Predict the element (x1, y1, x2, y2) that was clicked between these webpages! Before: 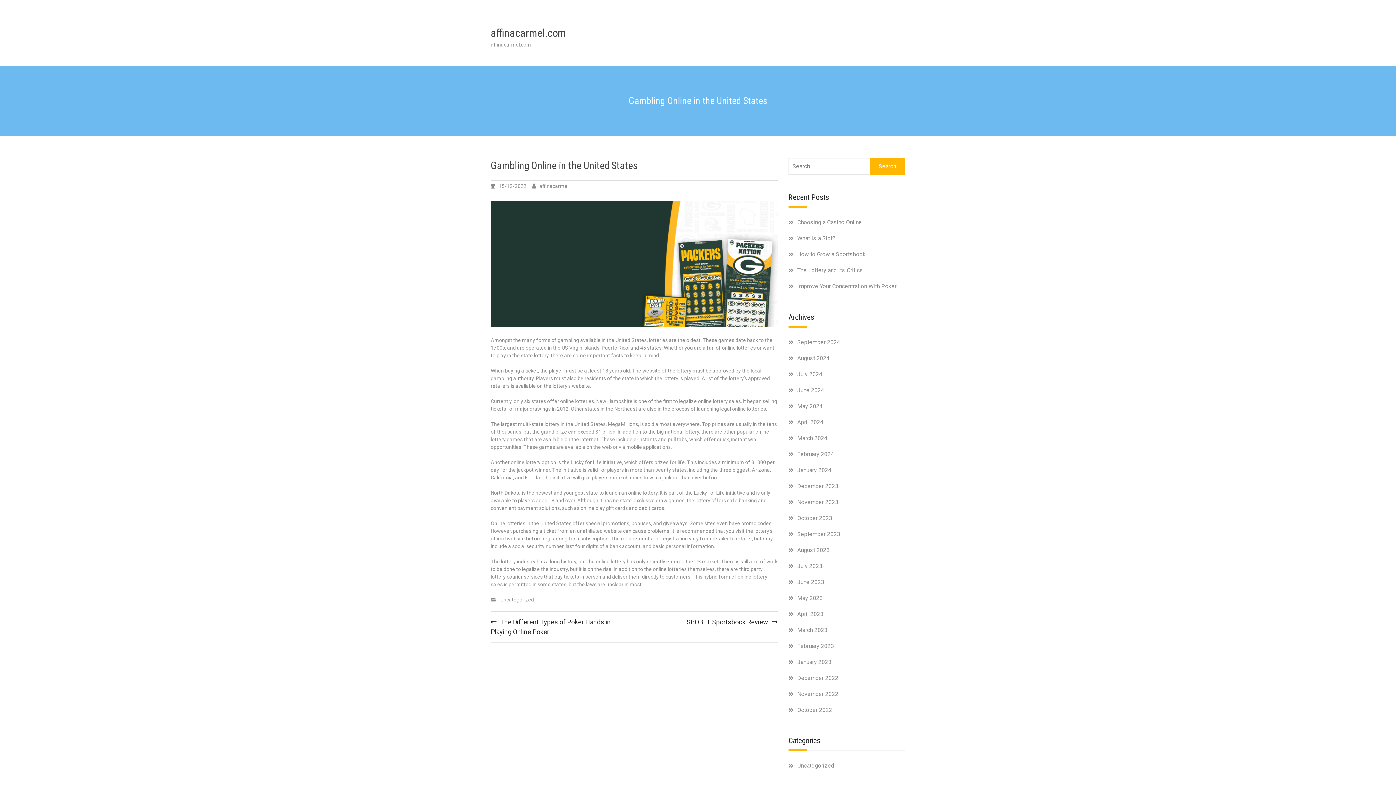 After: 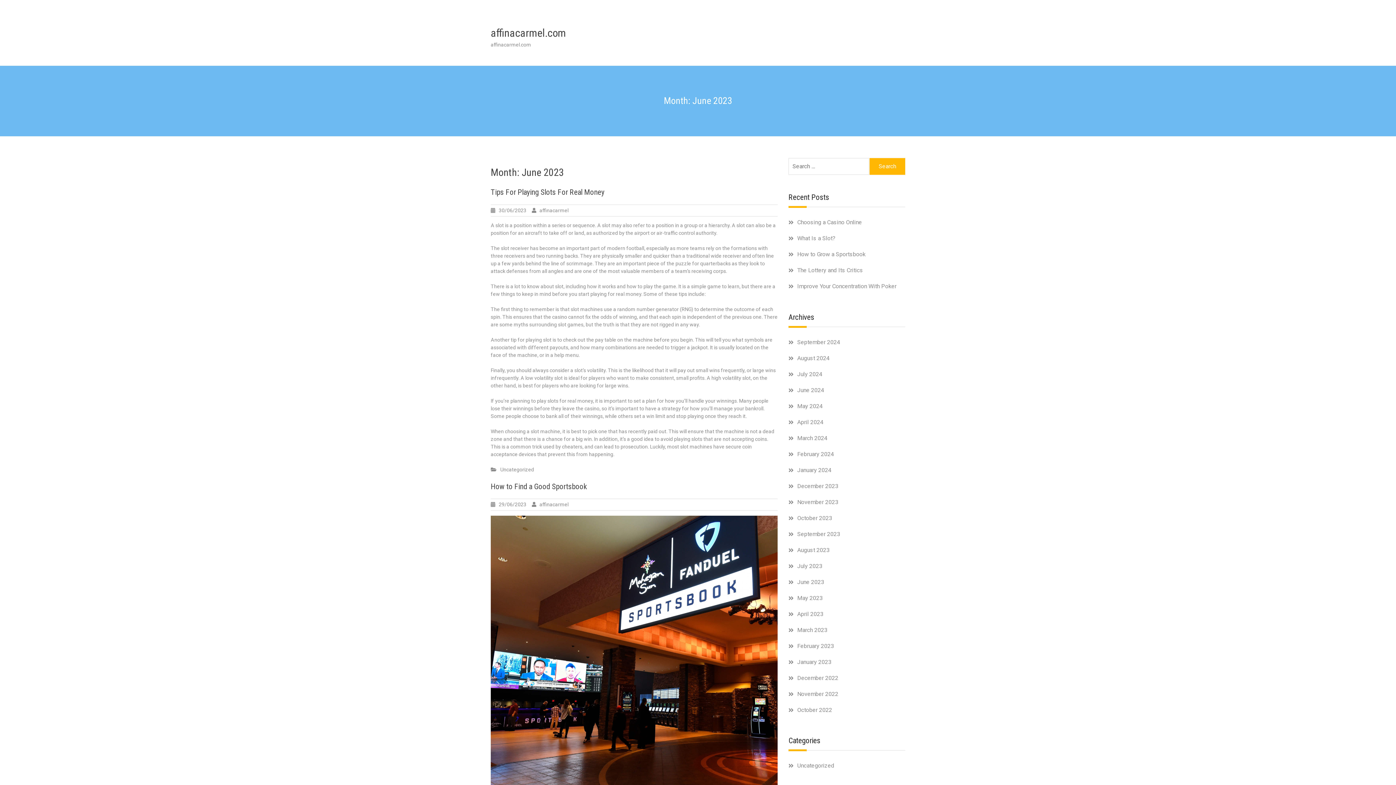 Action: label: June 2023 bbox: (797, 578, 824, 585)